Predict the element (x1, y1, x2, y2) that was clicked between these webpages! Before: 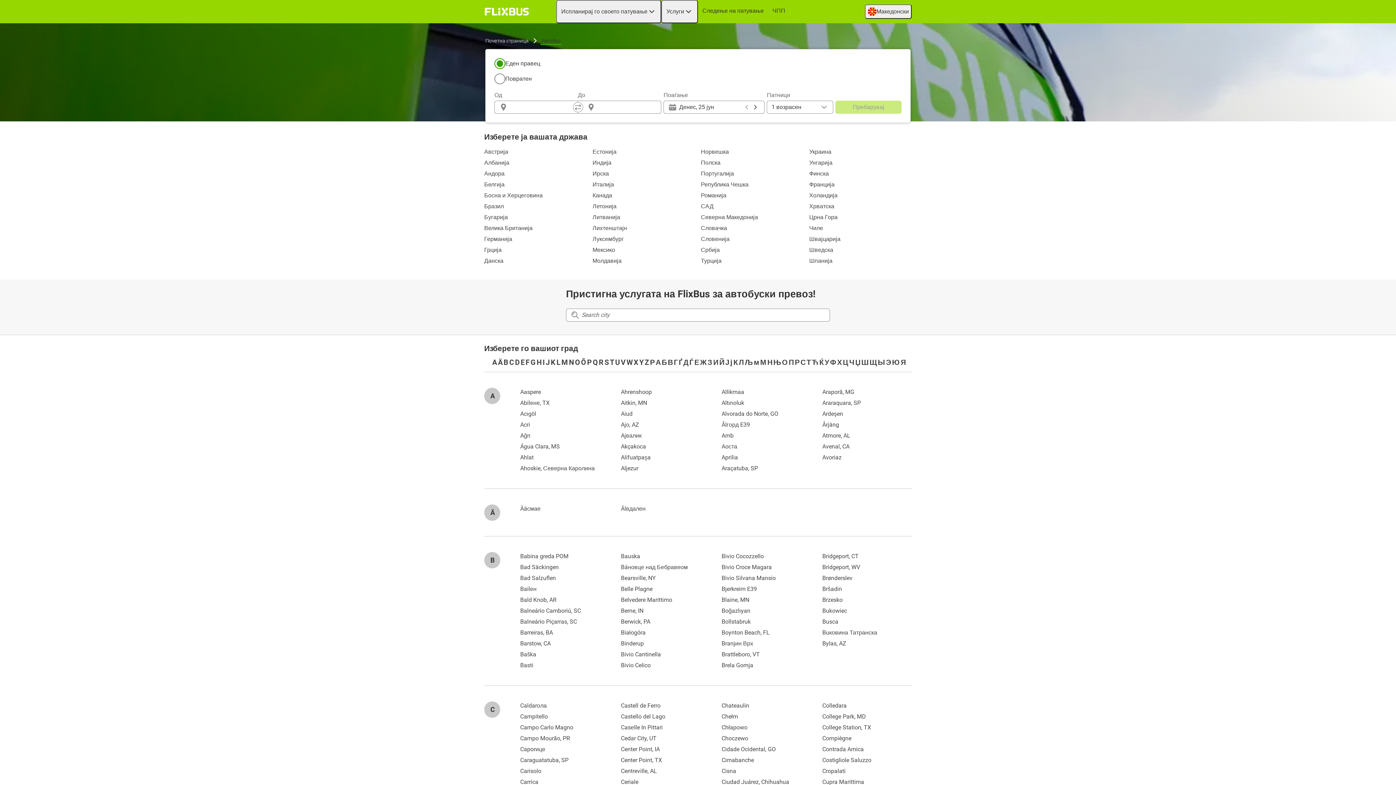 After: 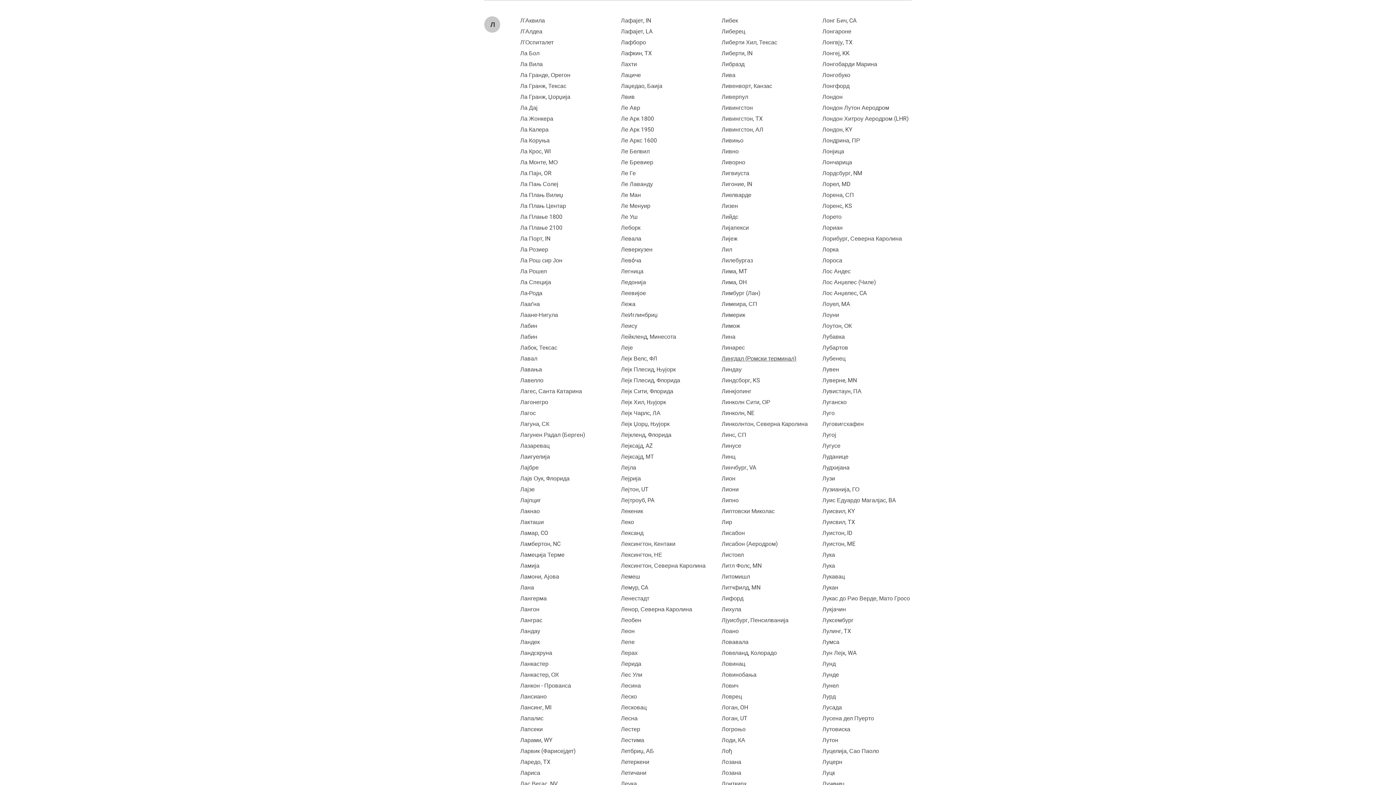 Action: label: Л bbox: (738, 358, 744, 366)